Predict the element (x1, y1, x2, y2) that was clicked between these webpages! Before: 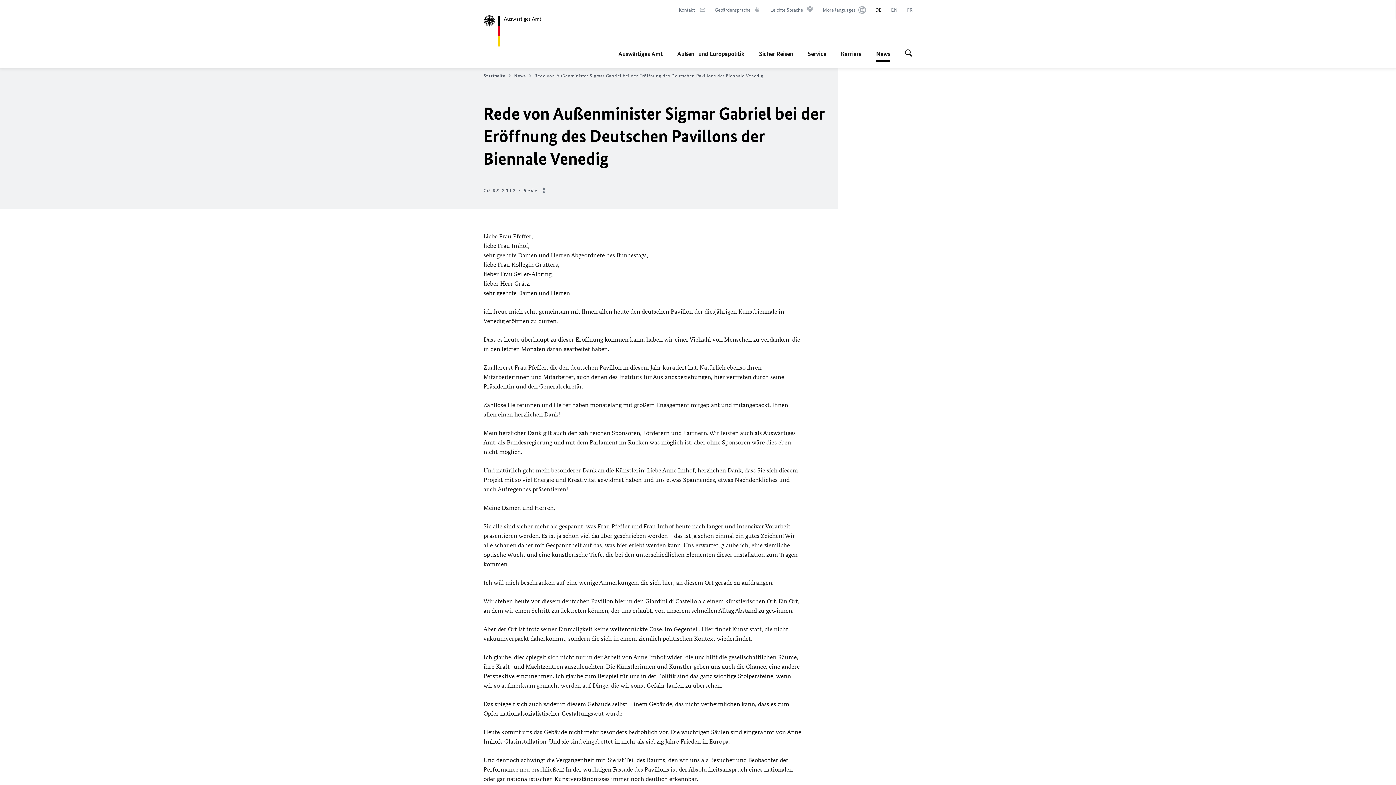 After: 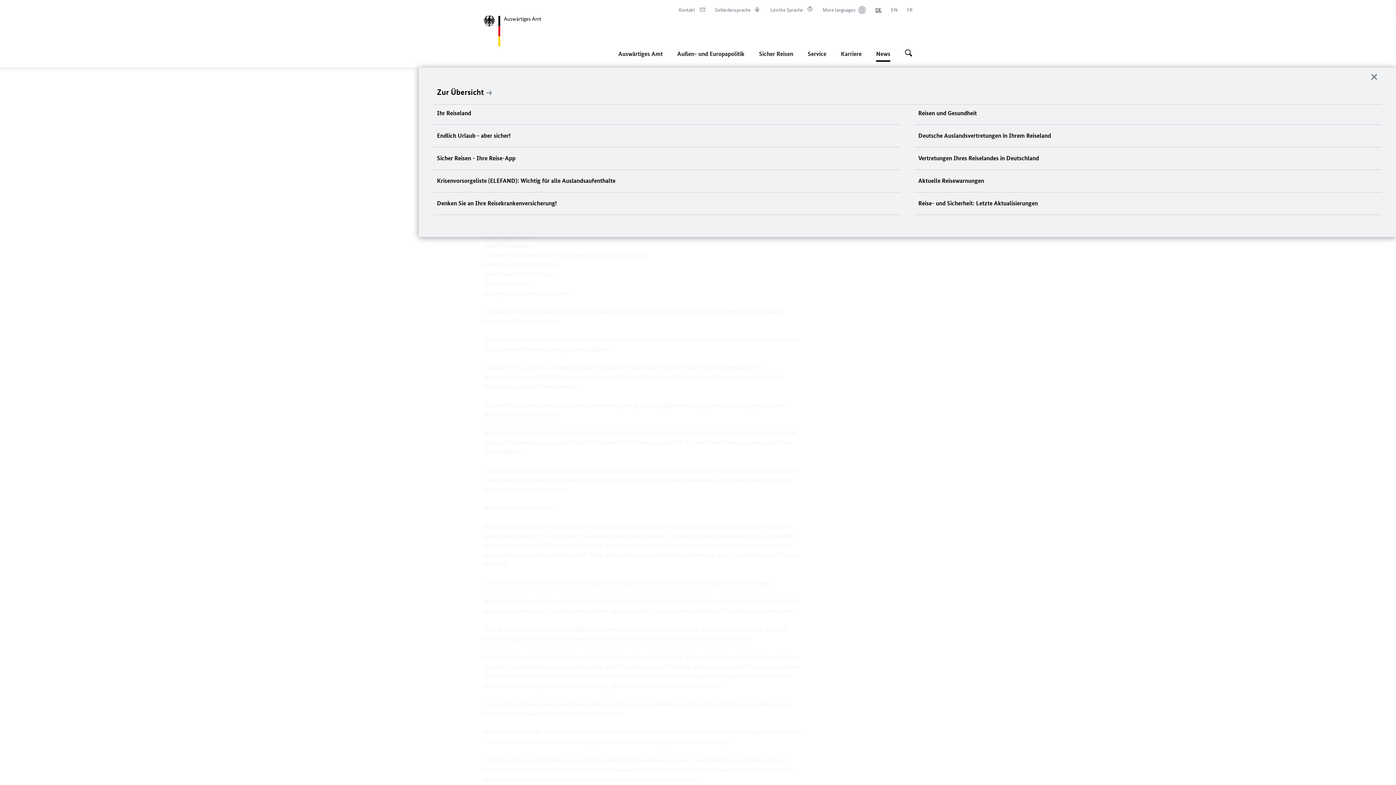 Action: bbox: (759, 45, 793, 61) label: Sicher Reisen